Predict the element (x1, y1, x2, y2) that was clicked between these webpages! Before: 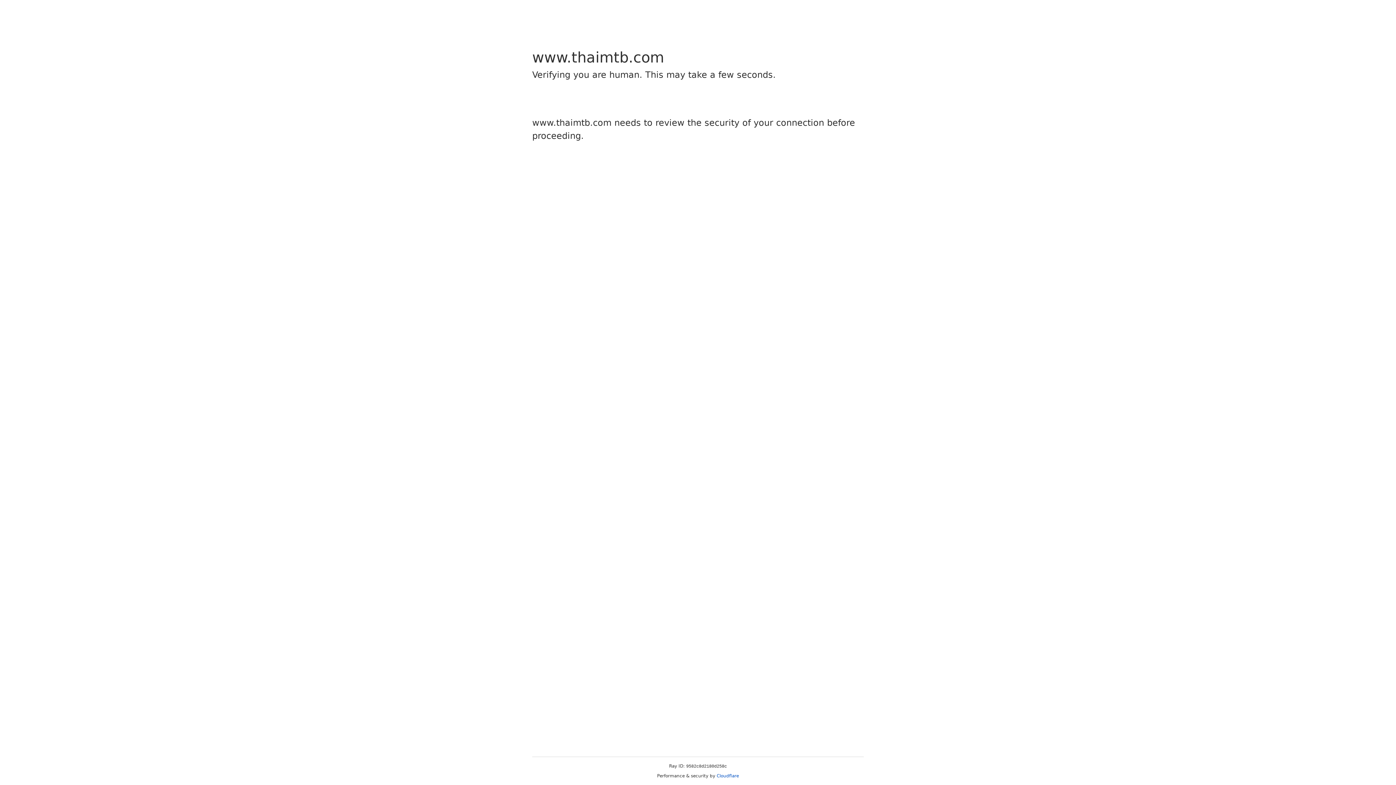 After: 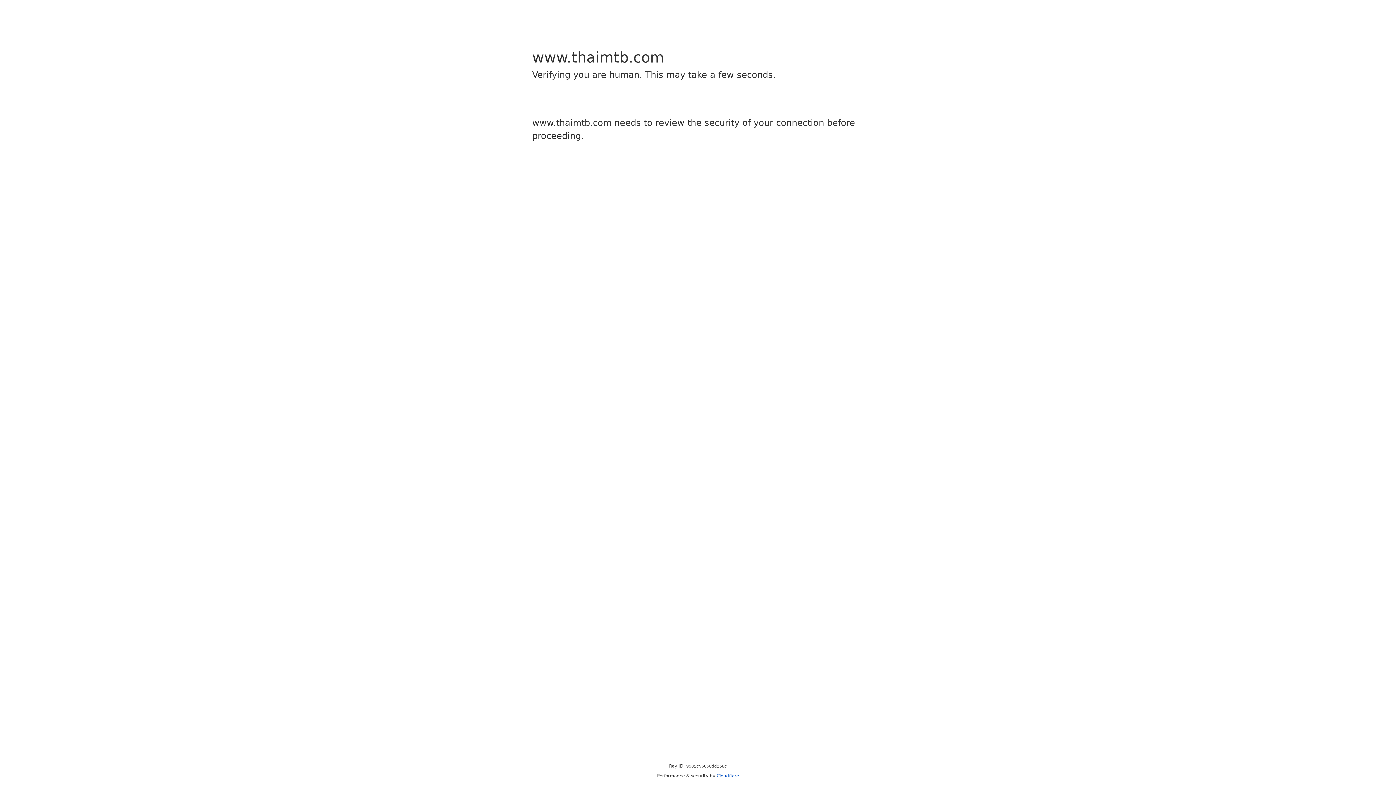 Action: label: Cloudflare bbox: (716, 773, 739, 778)